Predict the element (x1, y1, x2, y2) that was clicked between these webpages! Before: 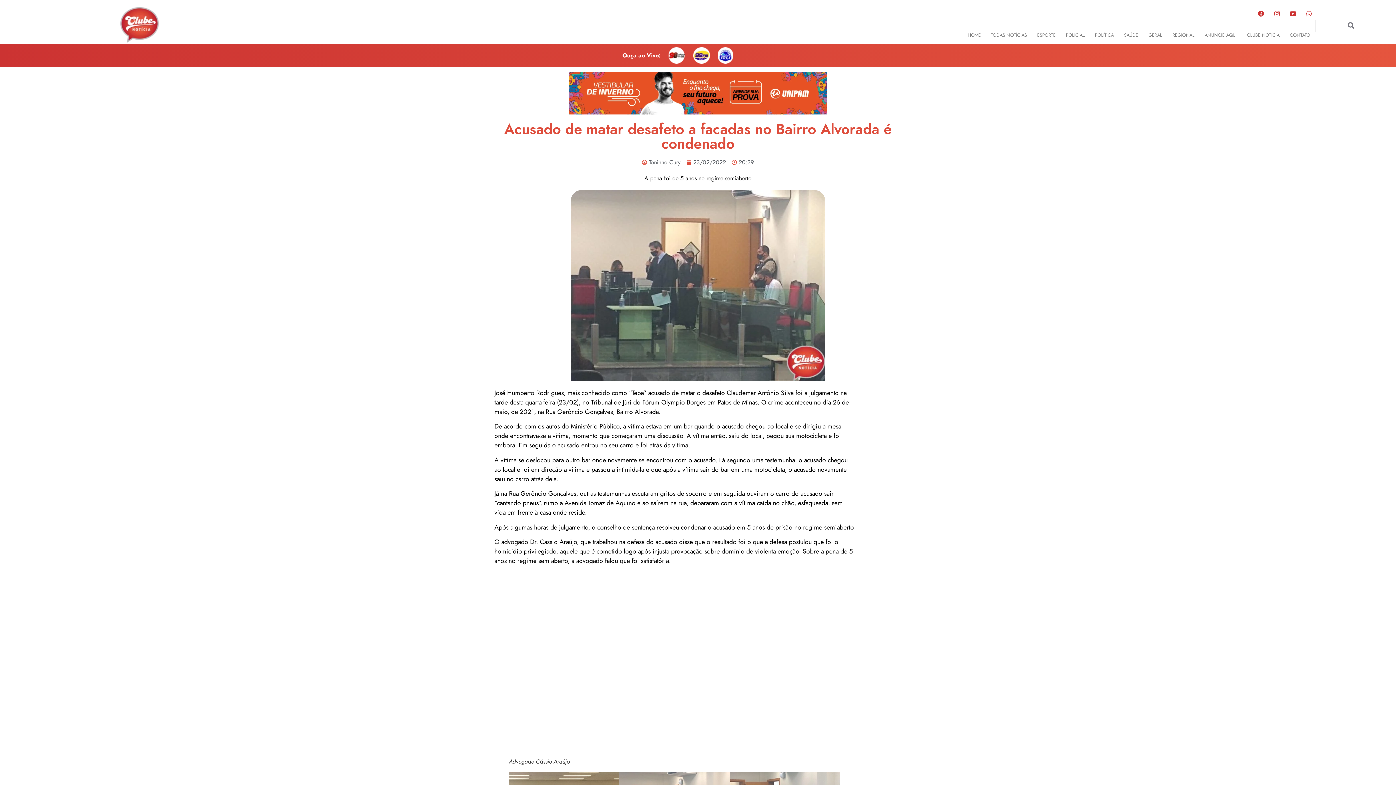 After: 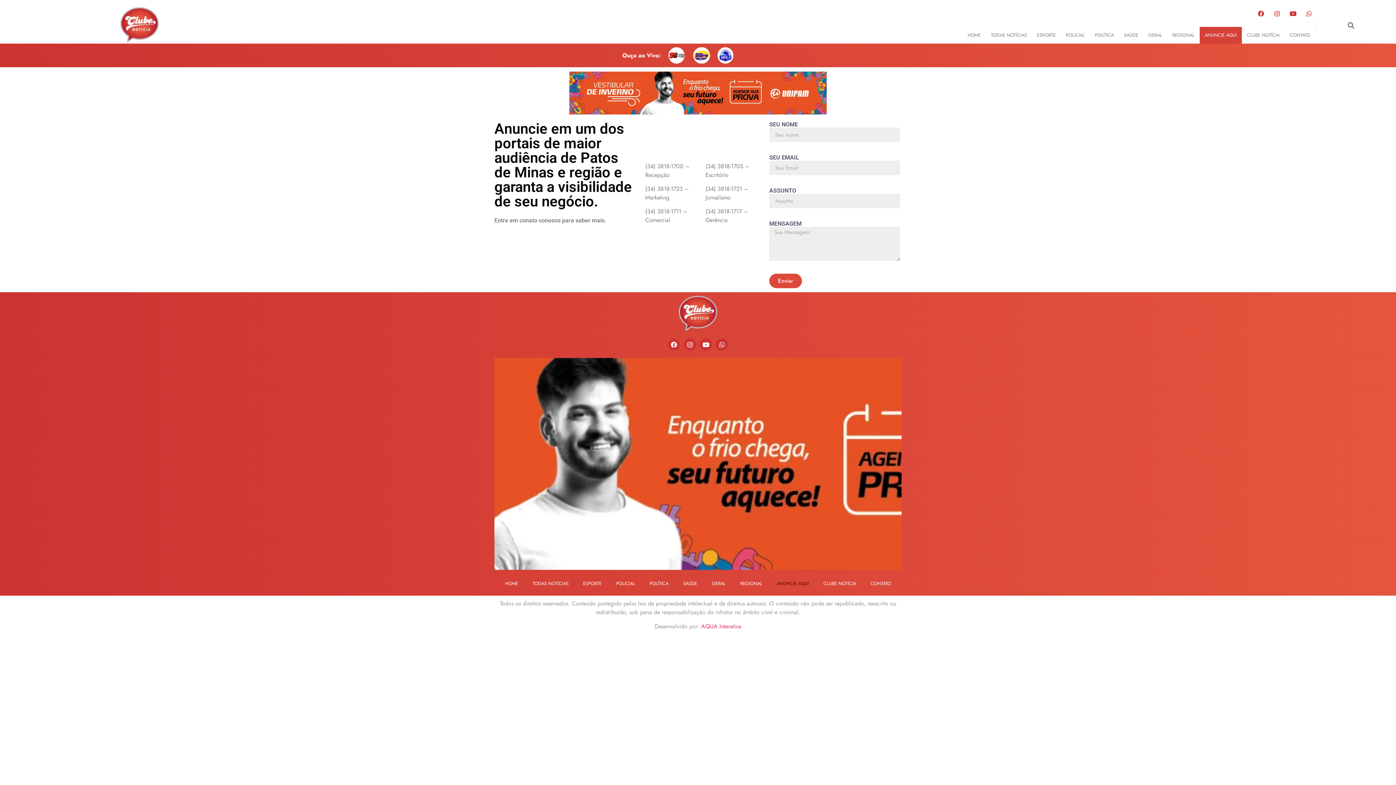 Action: label: ANUNCIE AQUI bbox: (1199, 26, 1242, 43)